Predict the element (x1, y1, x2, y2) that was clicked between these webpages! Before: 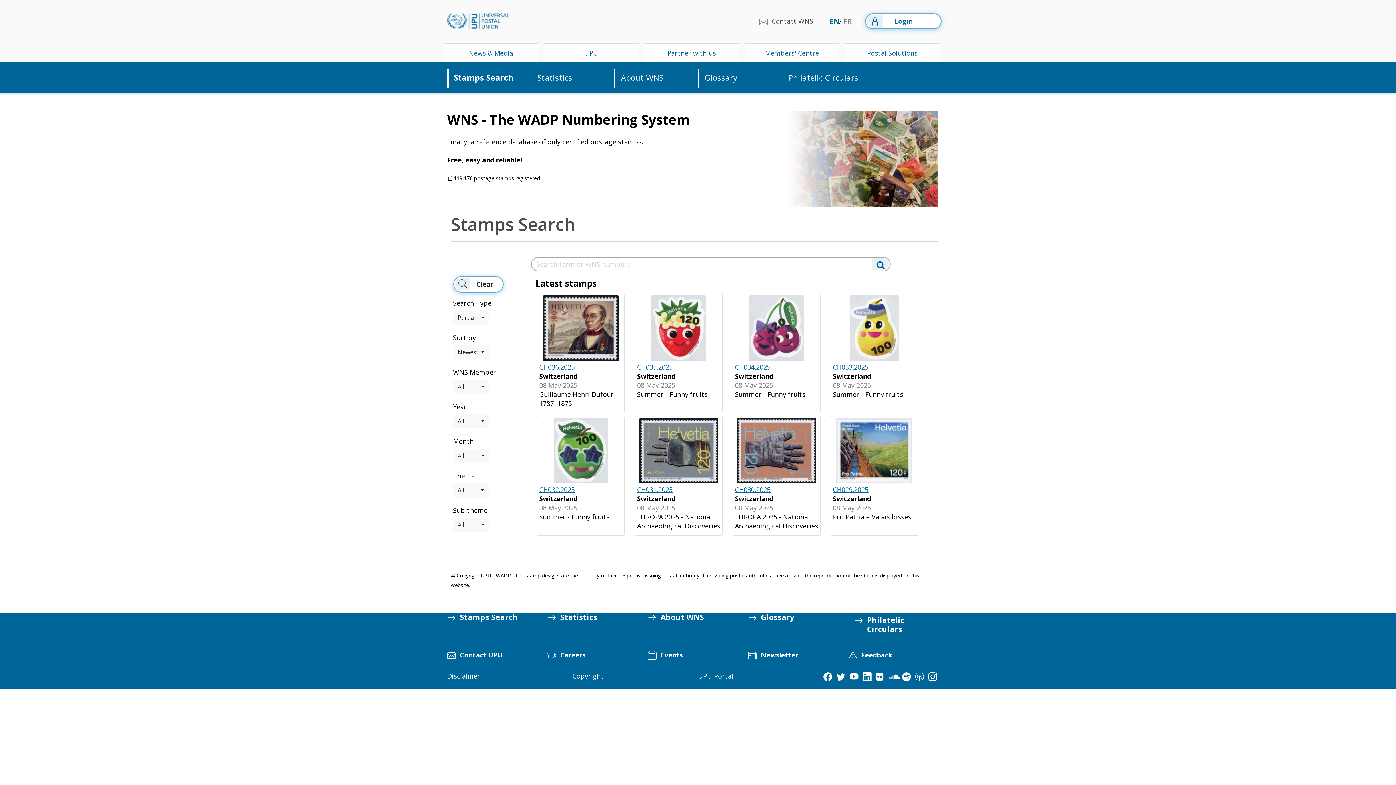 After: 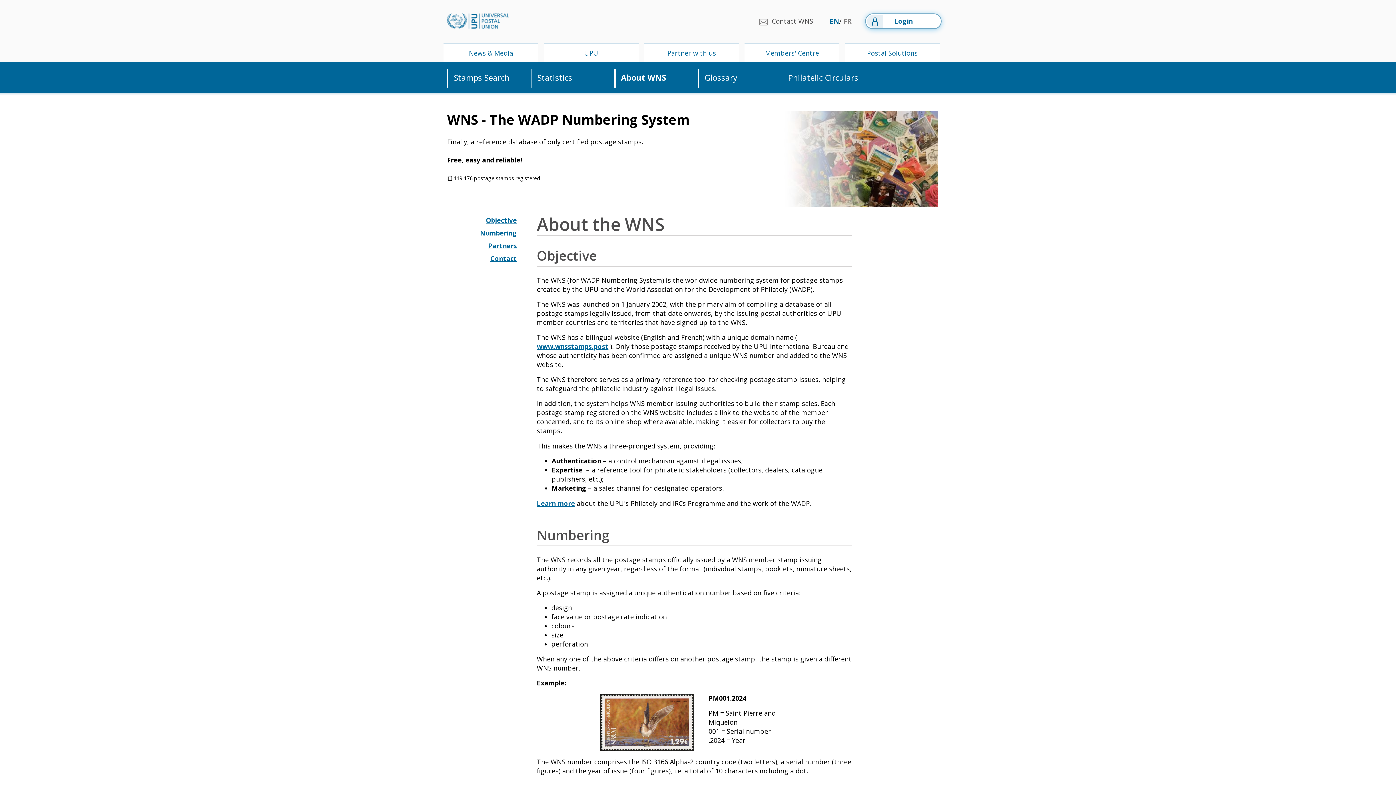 Action: bbox: (618, 72, 666, 82) label: About WNS